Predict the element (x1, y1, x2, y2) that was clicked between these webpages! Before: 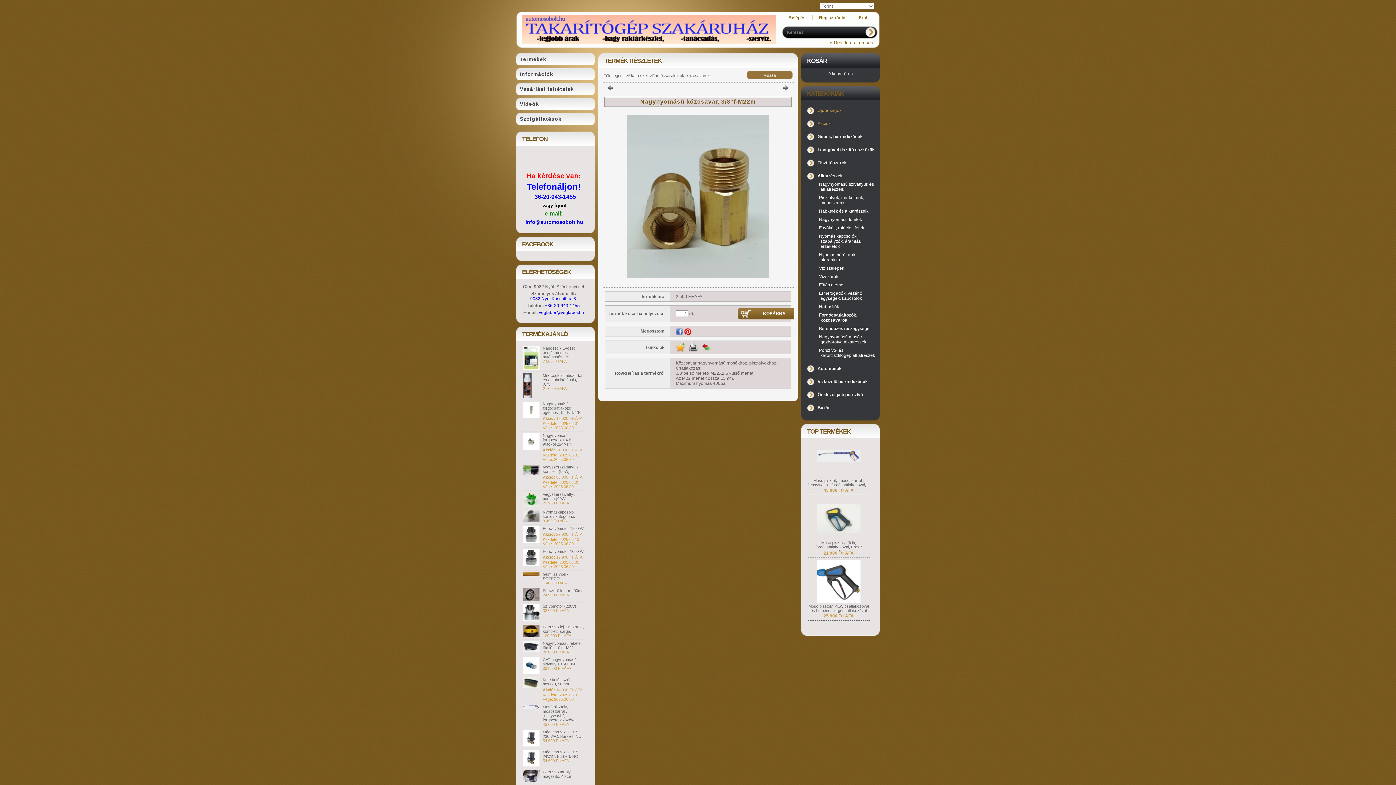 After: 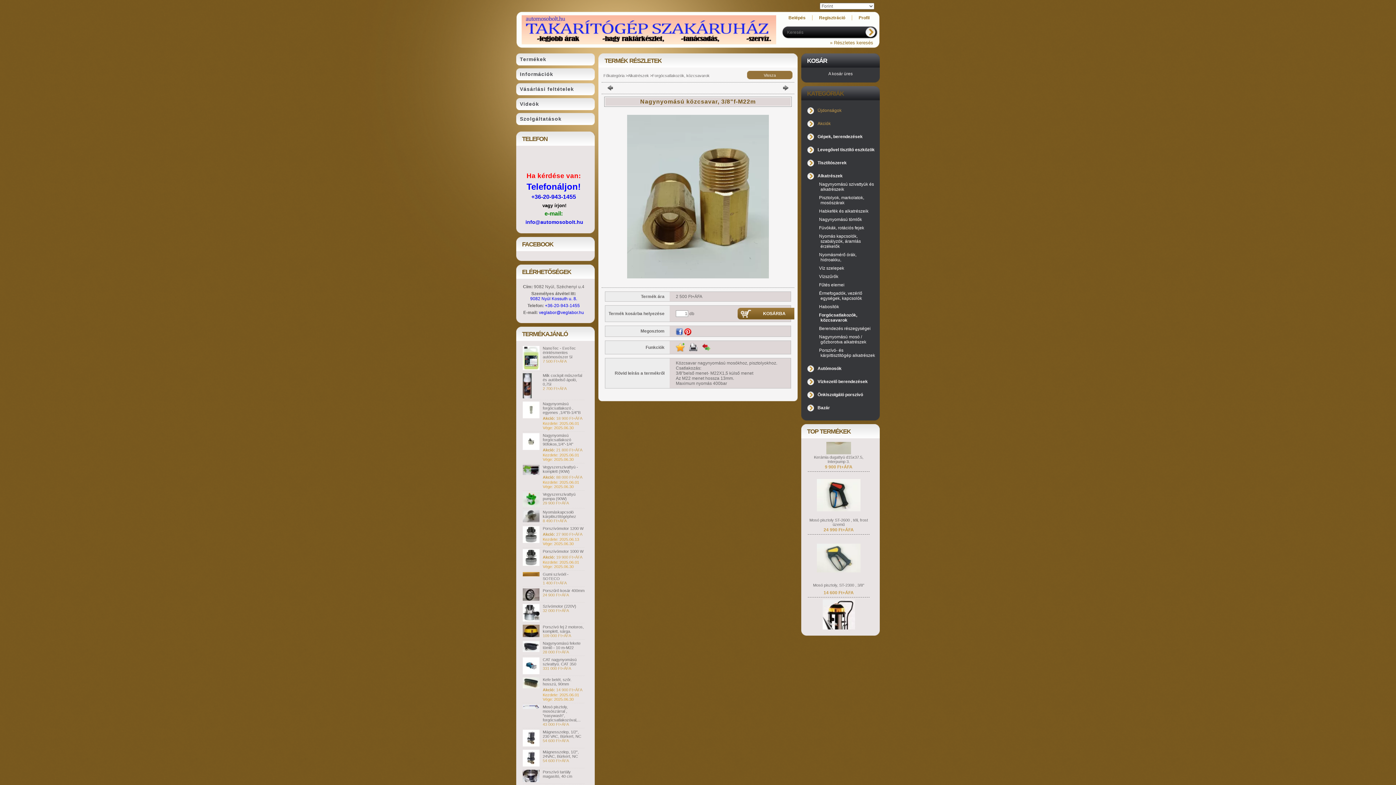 Action: label: veglabor@veglabor.hu bbox: (539, 310, 584, 315)